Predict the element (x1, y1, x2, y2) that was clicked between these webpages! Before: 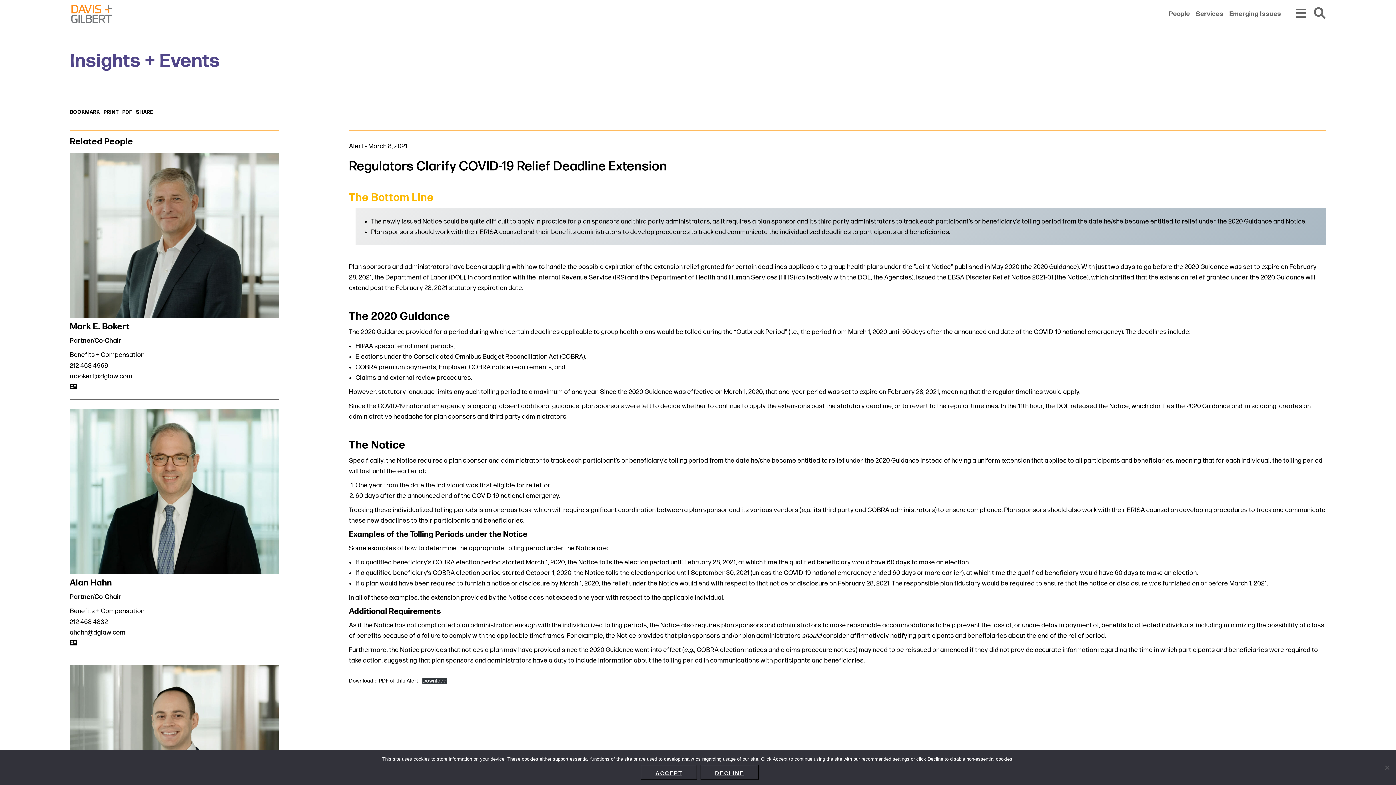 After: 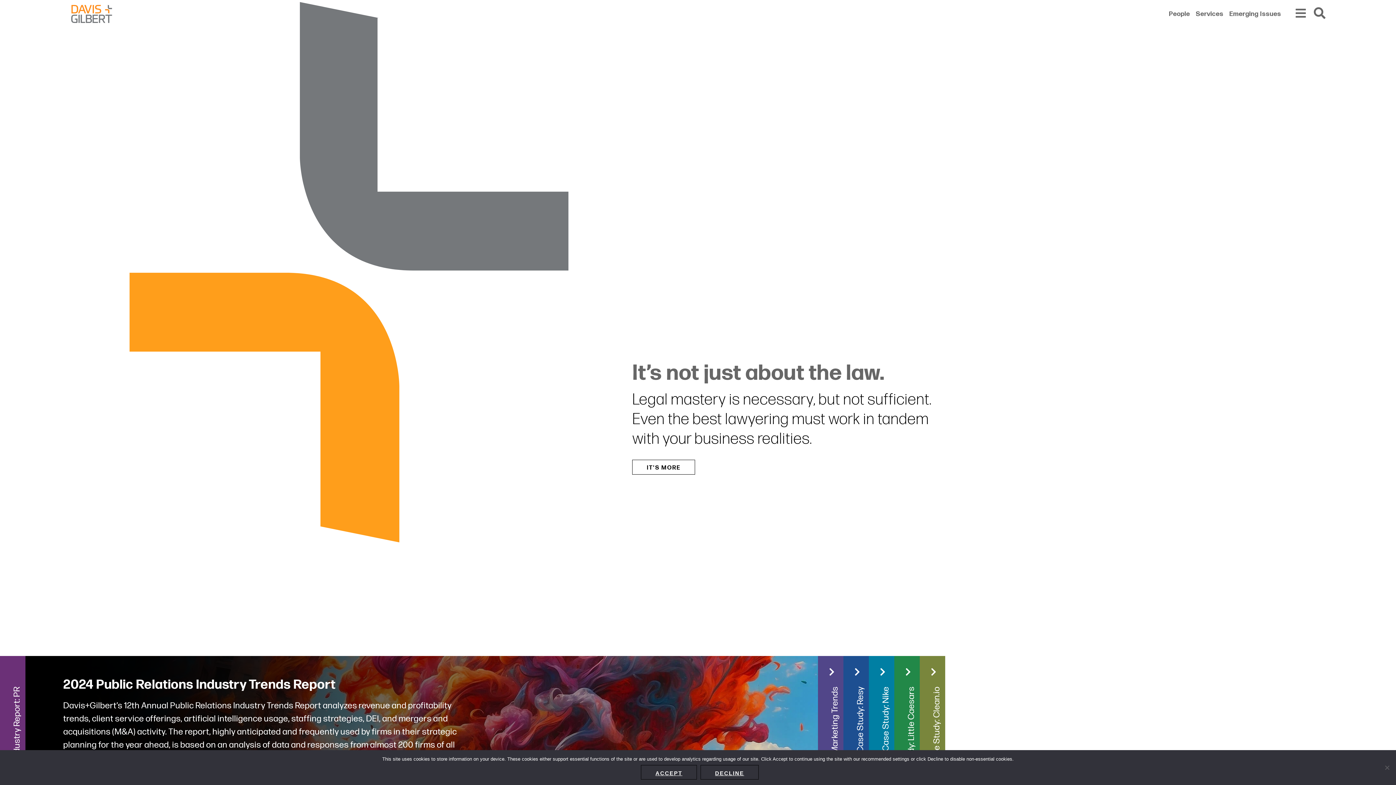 Action: bbox: (69, 3, 113, 24)